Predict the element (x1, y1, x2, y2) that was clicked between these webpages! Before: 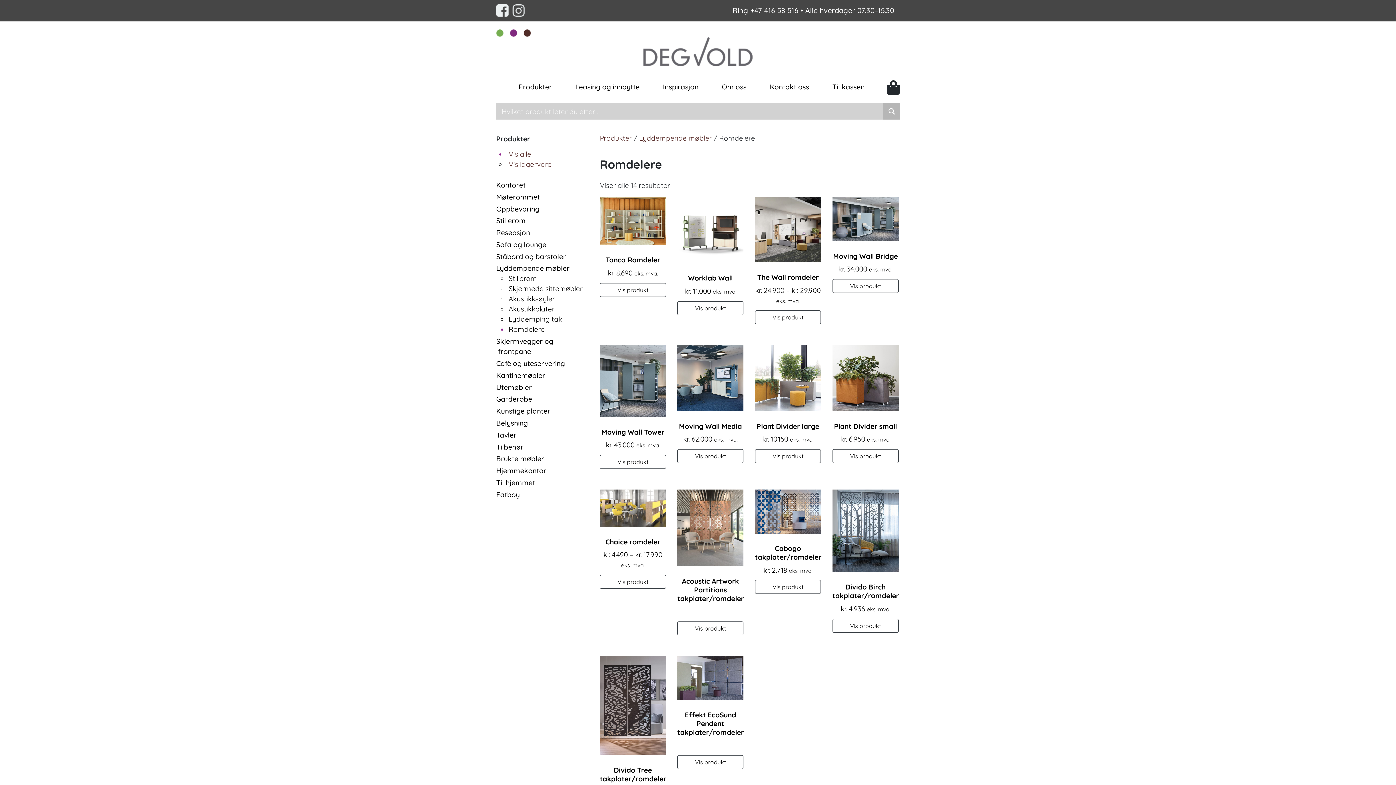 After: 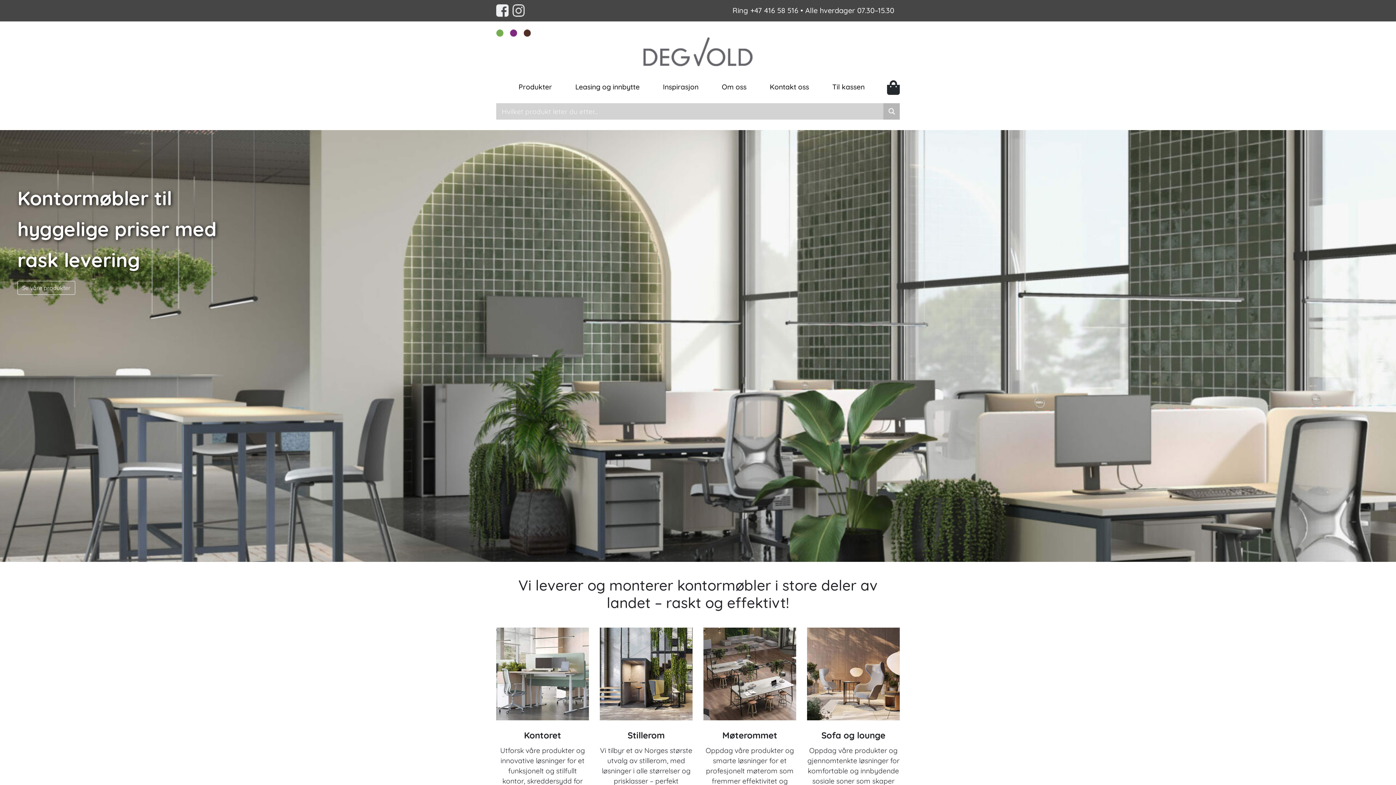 Action: bbox: (643, 46, 752, 55)